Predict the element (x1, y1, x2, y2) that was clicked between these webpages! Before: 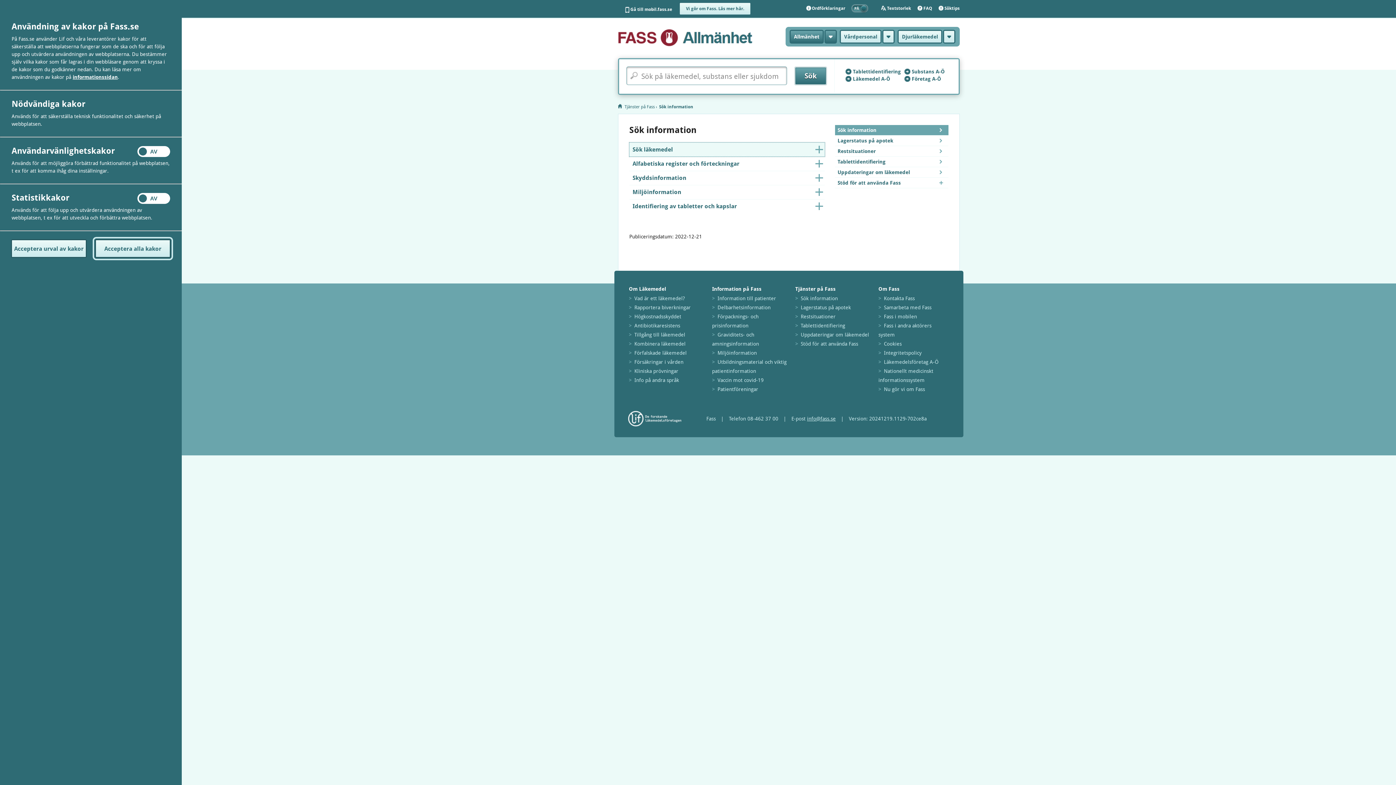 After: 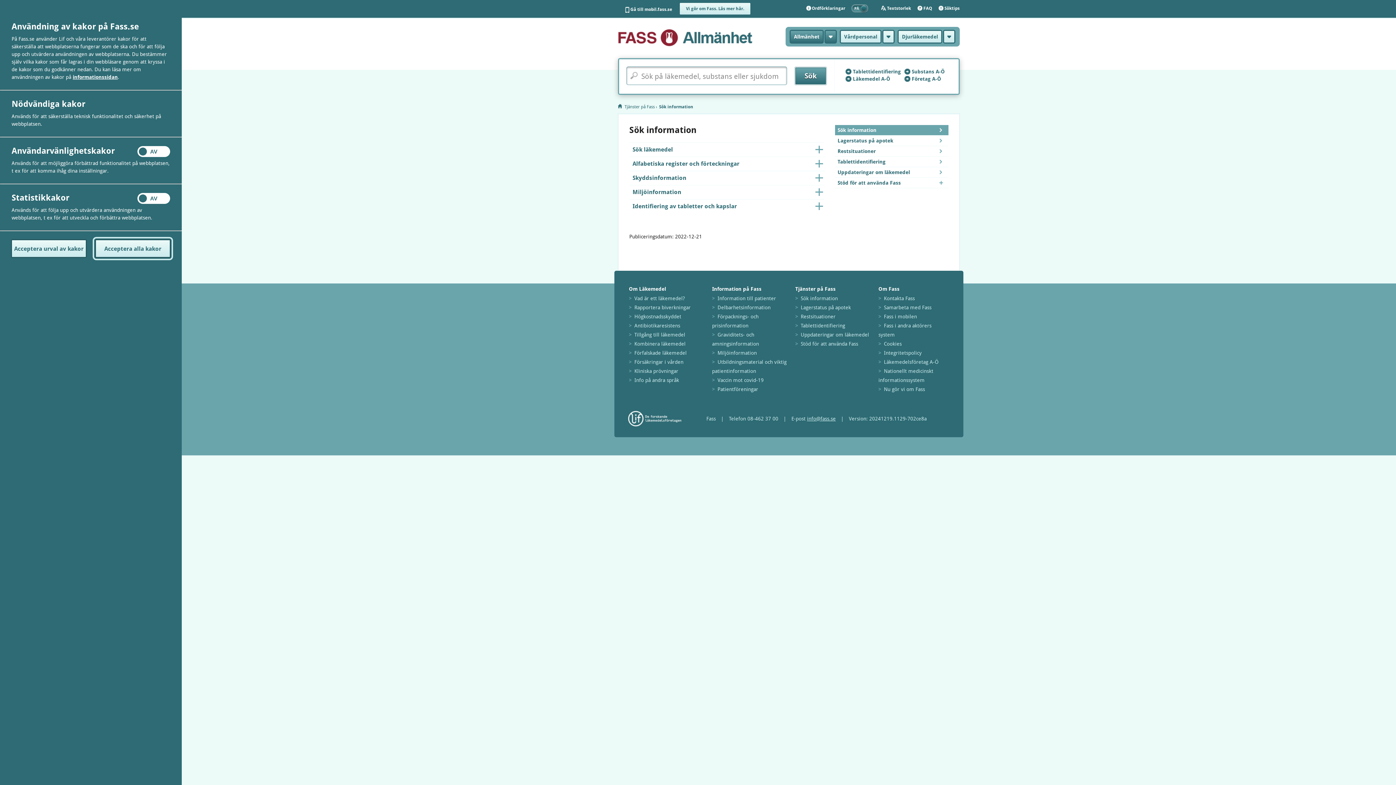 Action: label: Tjänster på Fass bbox: (624, 104, 654, 109)